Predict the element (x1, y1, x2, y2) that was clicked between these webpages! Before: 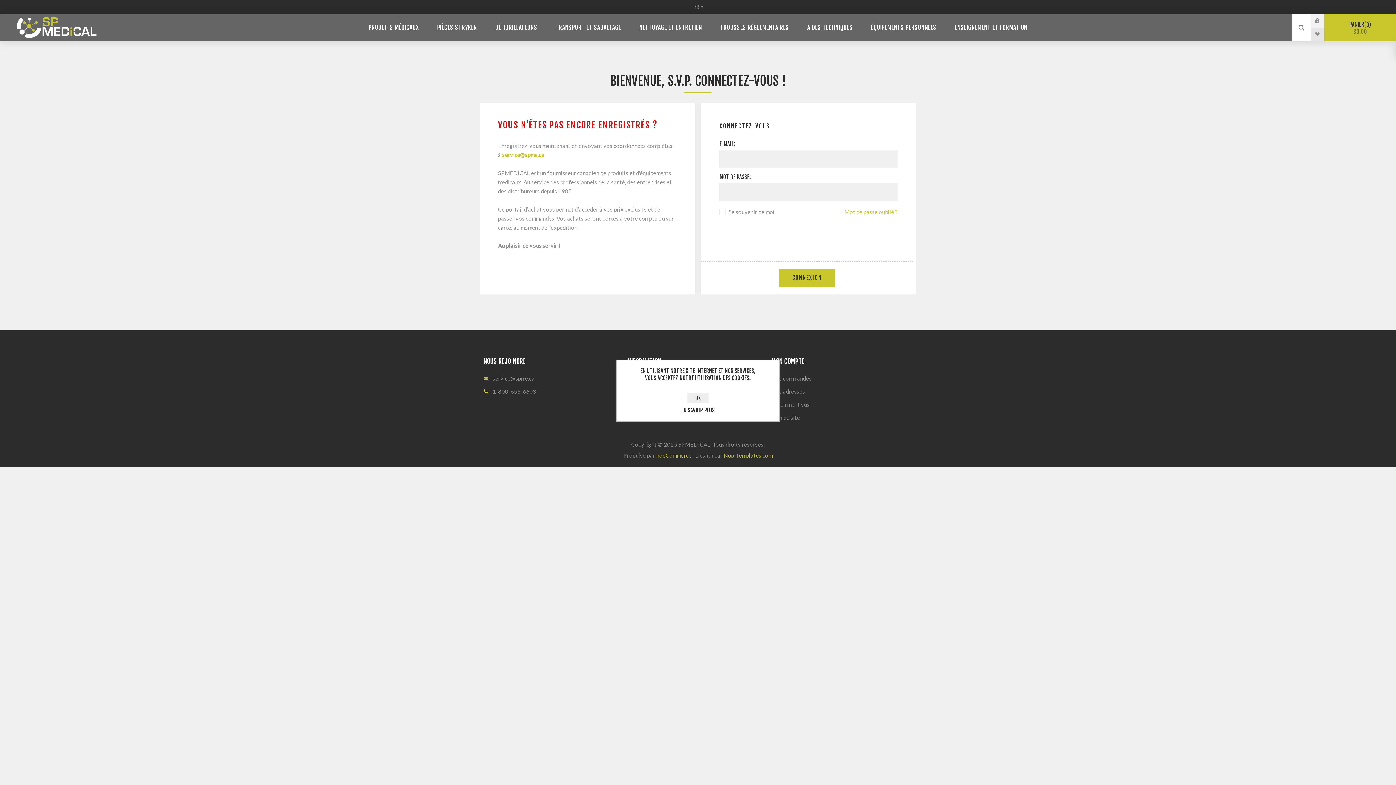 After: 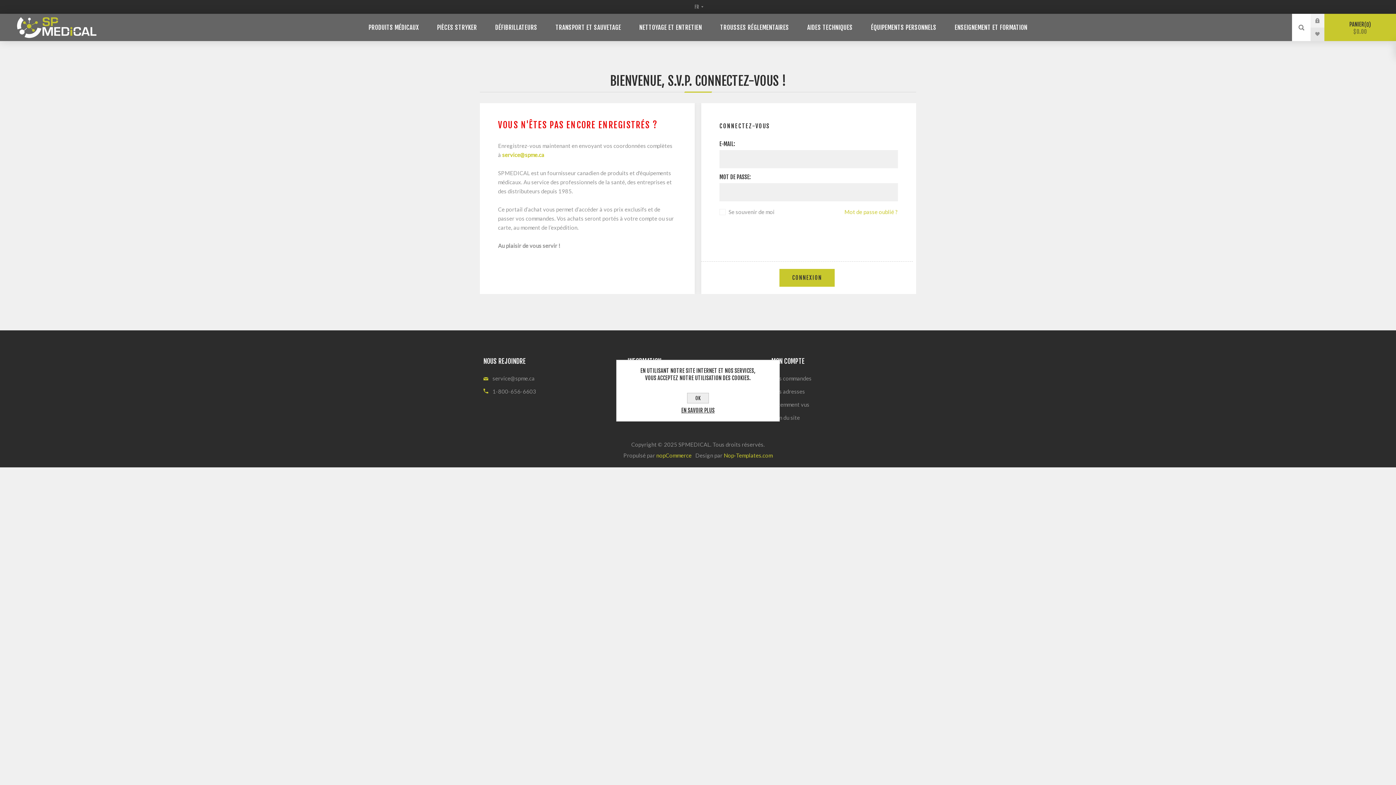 Action: label: Nop-Templates.com bbox: (723, 451, 772, 460)